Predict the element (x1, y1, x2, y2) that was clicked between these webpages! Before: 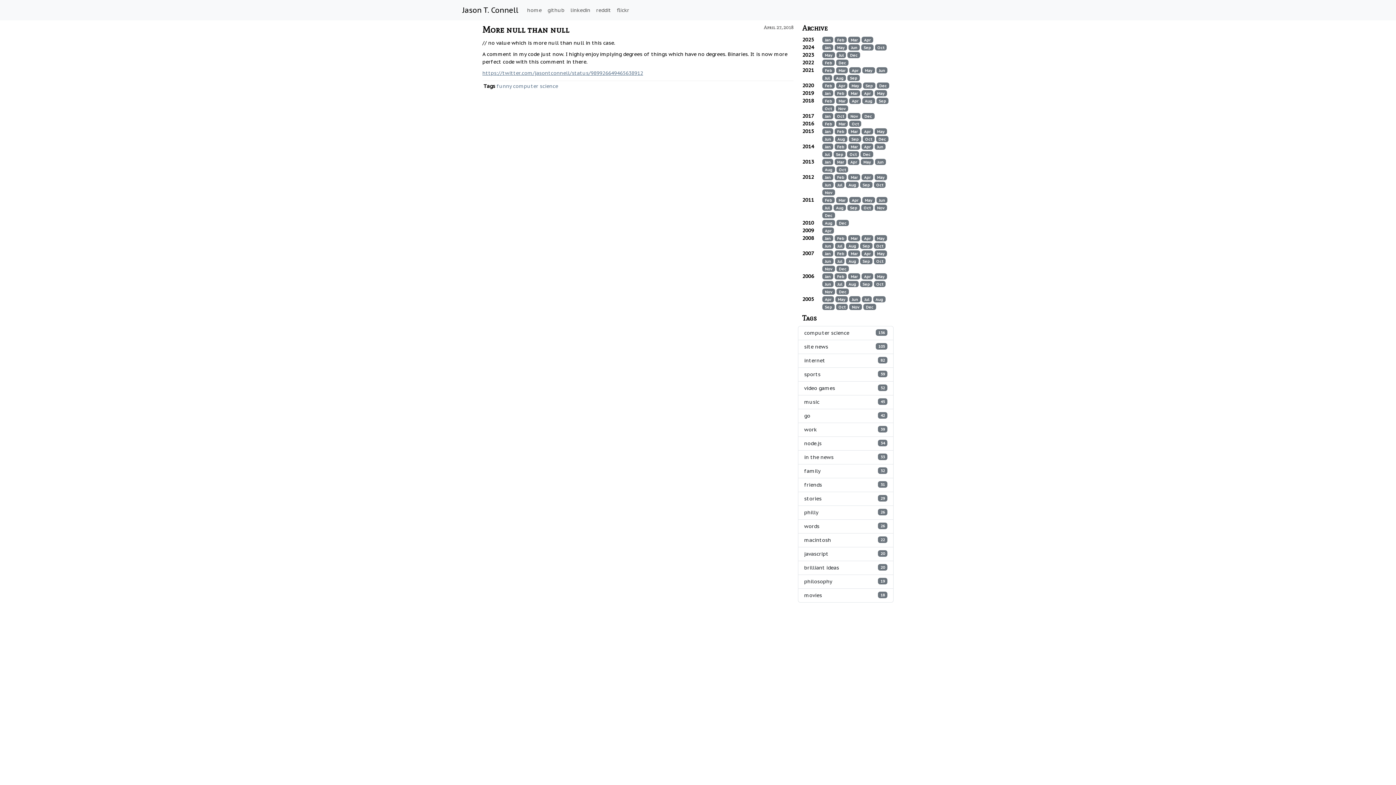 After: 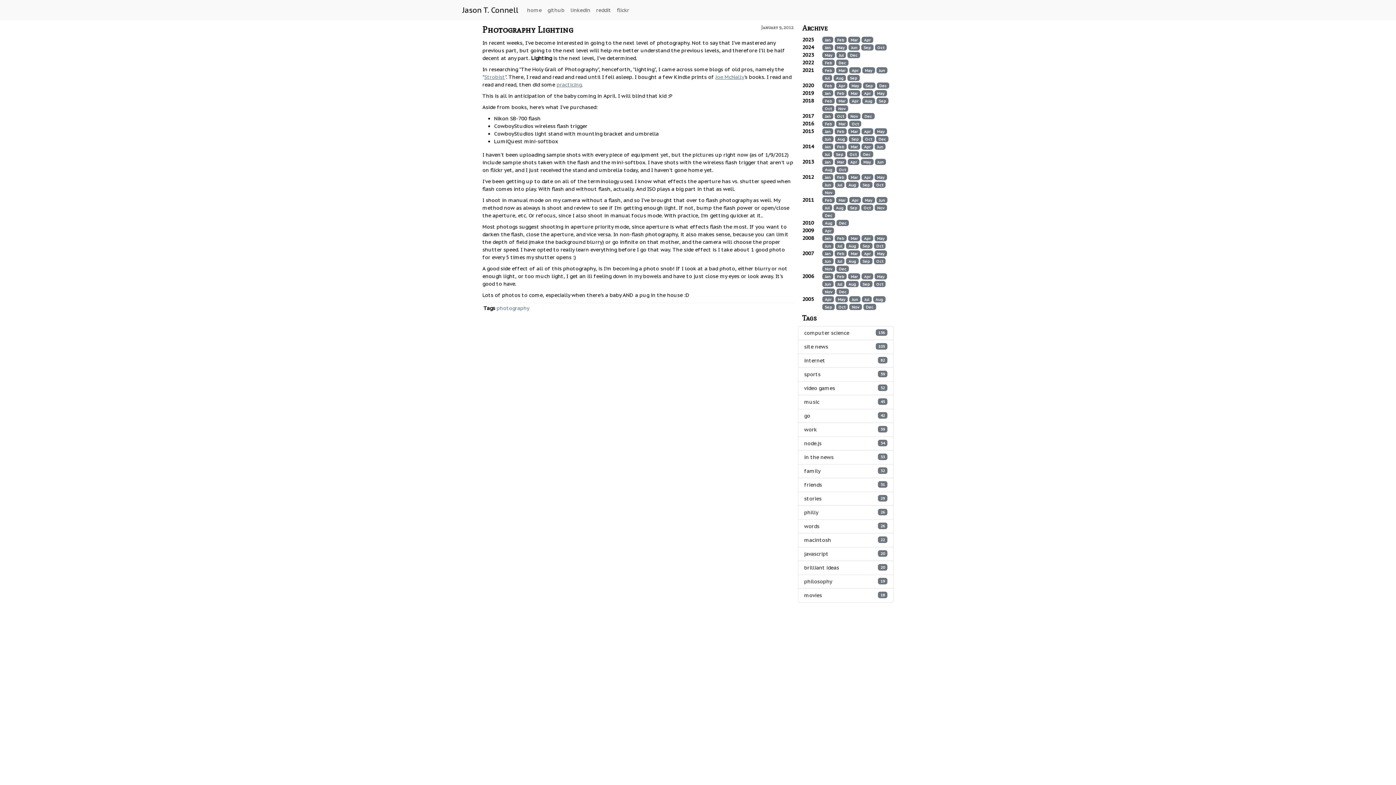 Action: bbox: (822, 173, 833, 180) label: Jan